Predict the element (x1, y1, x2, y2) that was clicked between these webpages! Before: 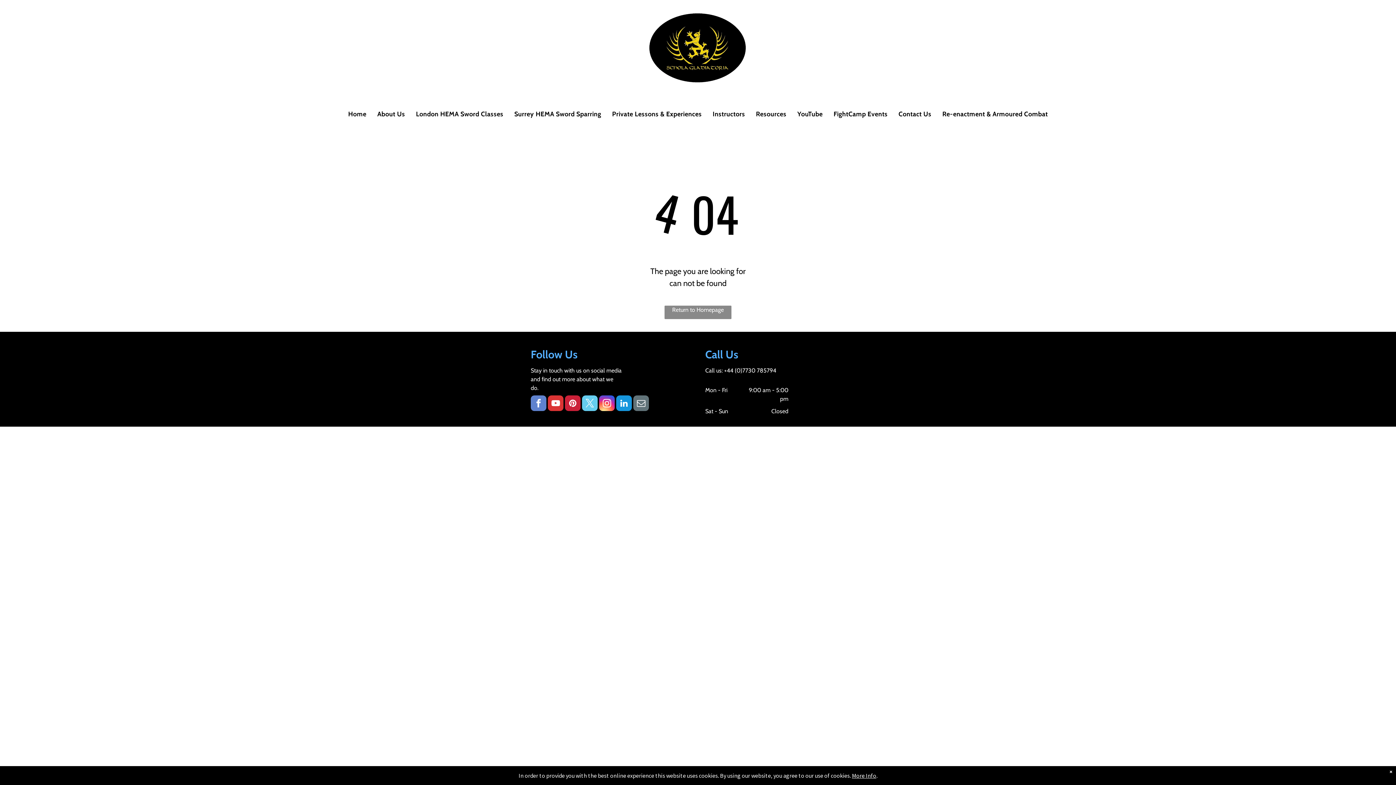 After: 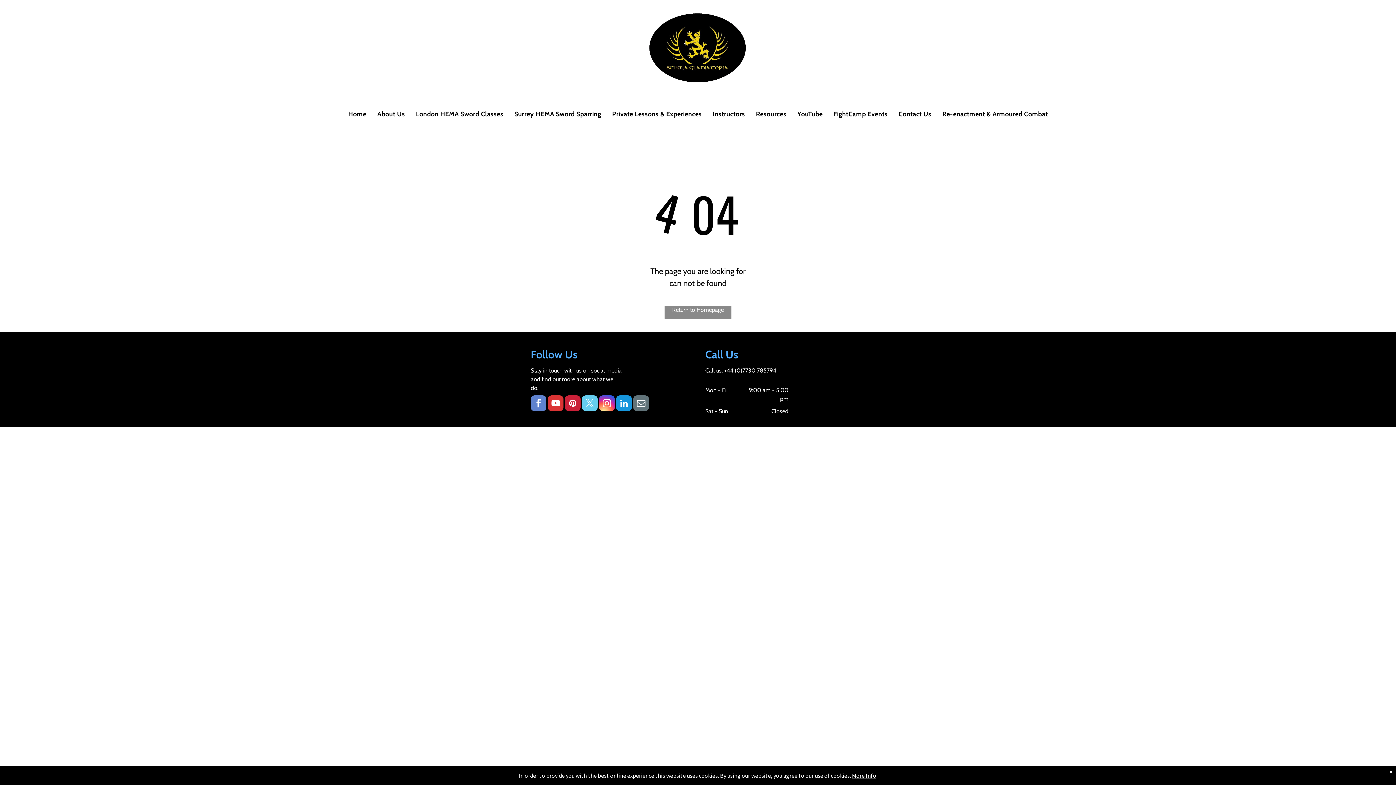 Action: label: youtube bbox: (548, 395, 563, 413)